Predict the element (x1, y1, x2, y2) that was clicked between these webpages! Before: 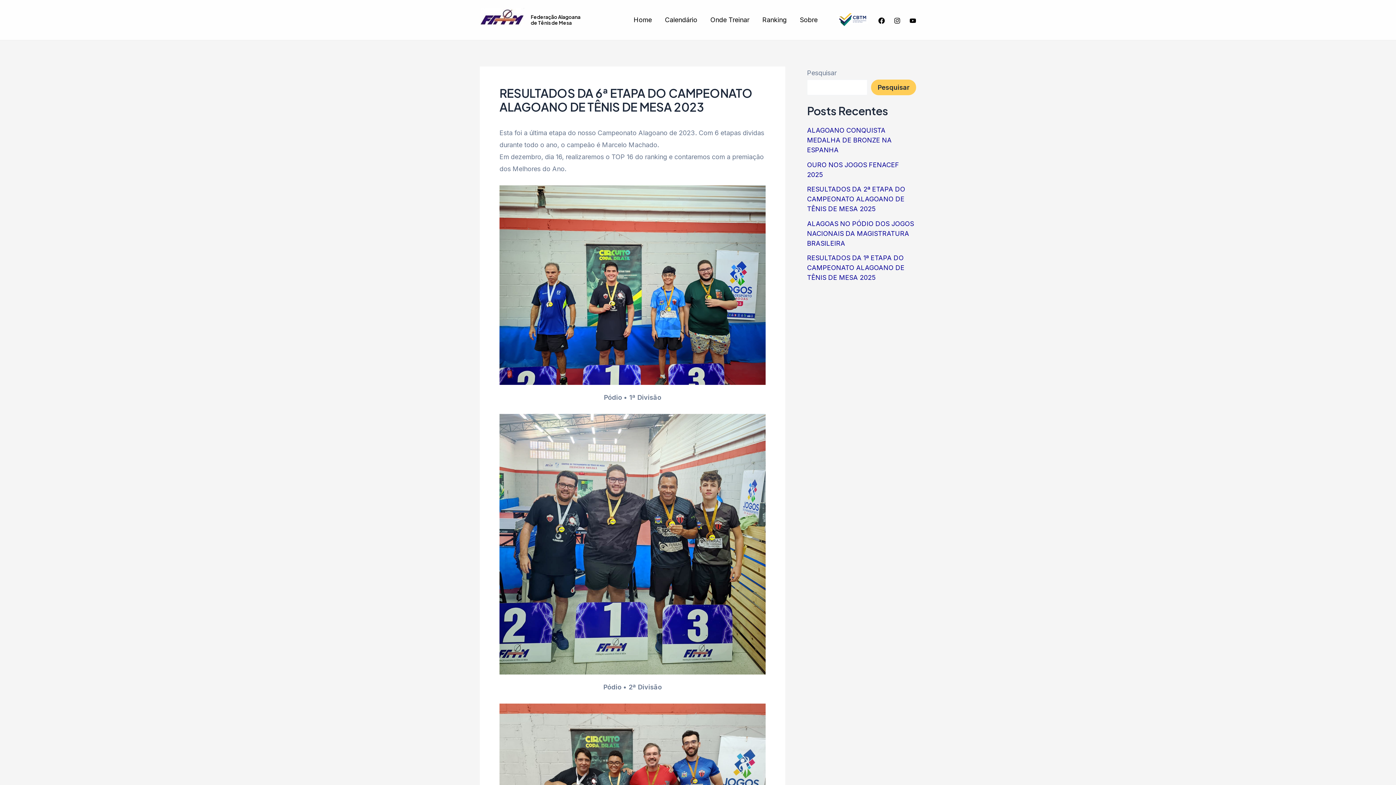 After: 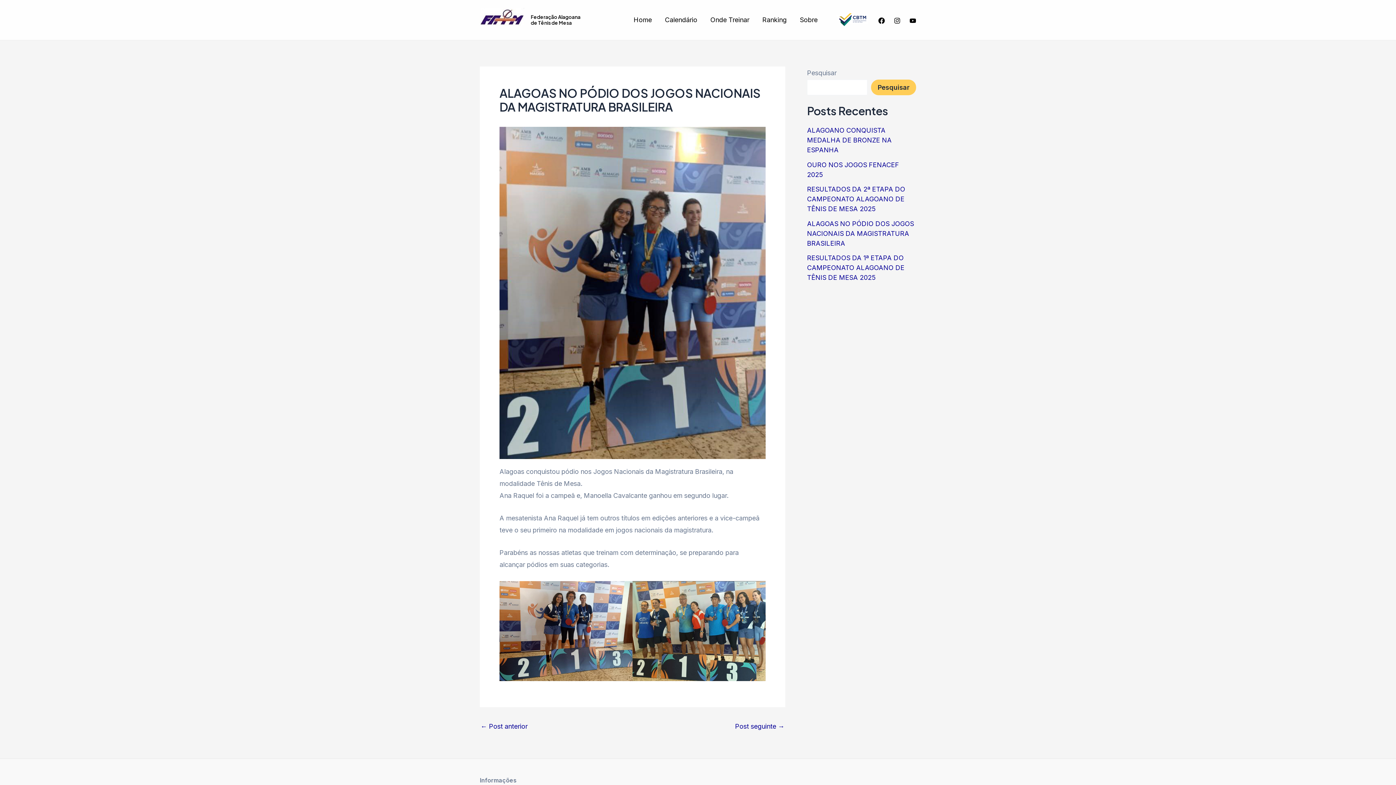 Action: label: ALAGOAS NO PÓDIO DOS JOGOS NACIONAIS DA MAGISTRATURA BRASILEIRA bbox: (807, 219, 914, 247)